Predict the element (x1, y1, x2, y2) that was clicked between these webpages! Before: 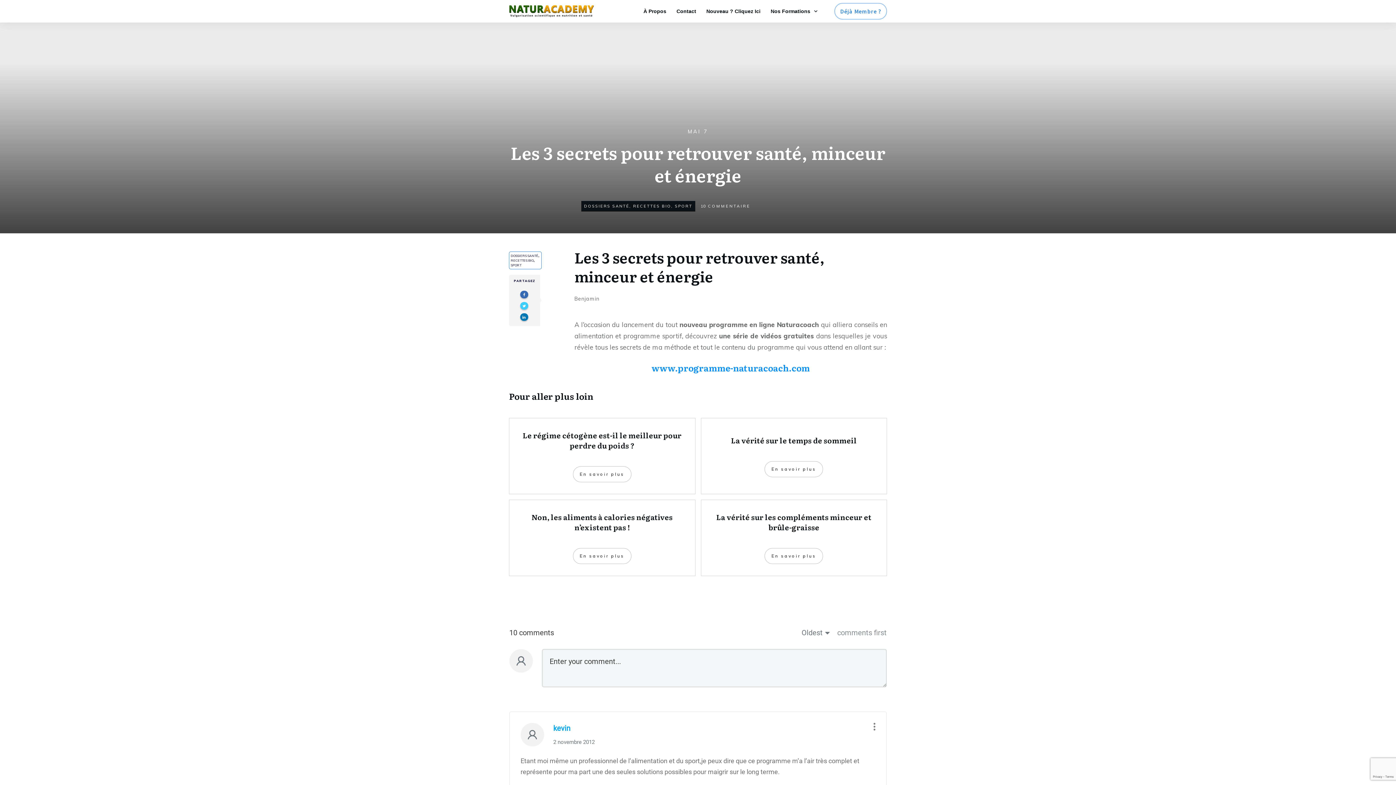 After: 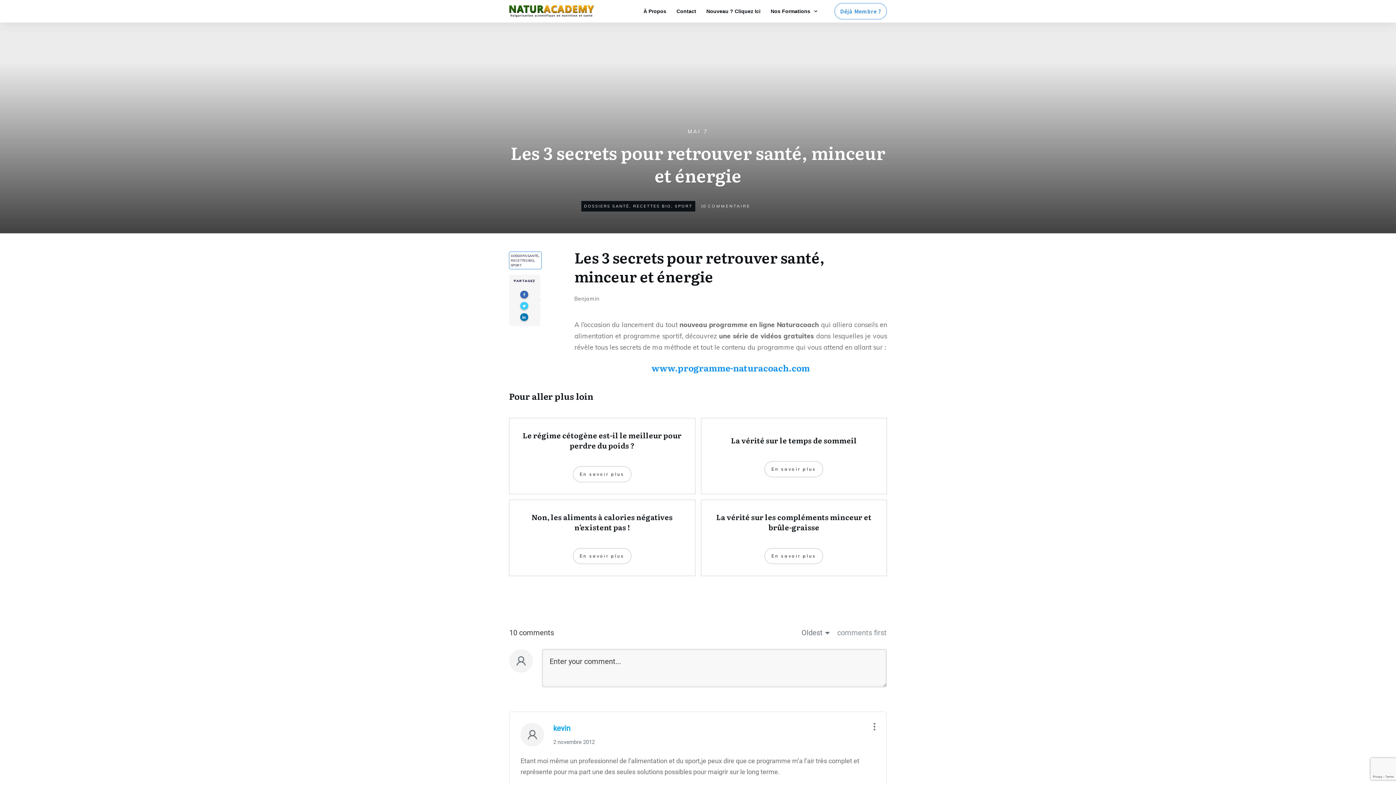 Action: label: DOSSIERS SANTÉ bbox: (510, 253, 538, 257)